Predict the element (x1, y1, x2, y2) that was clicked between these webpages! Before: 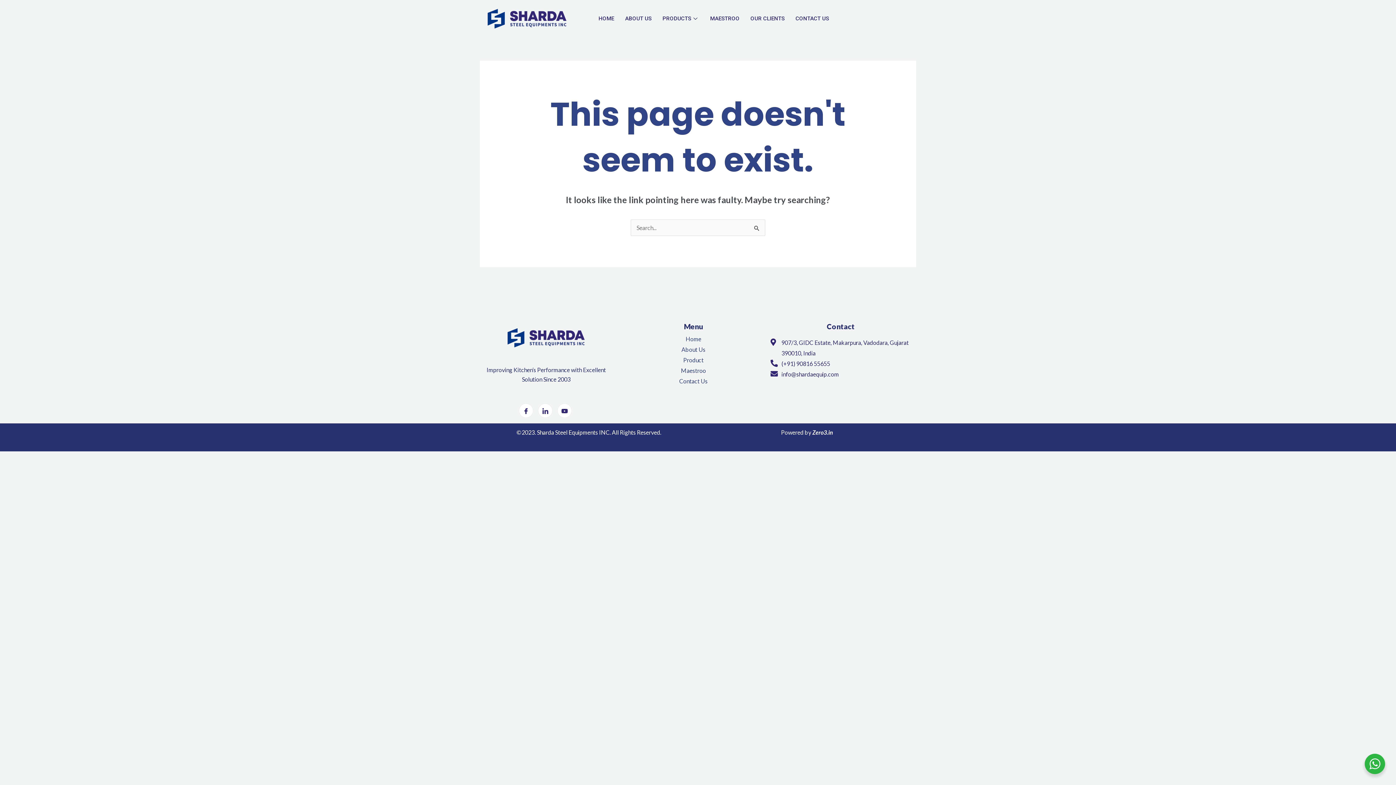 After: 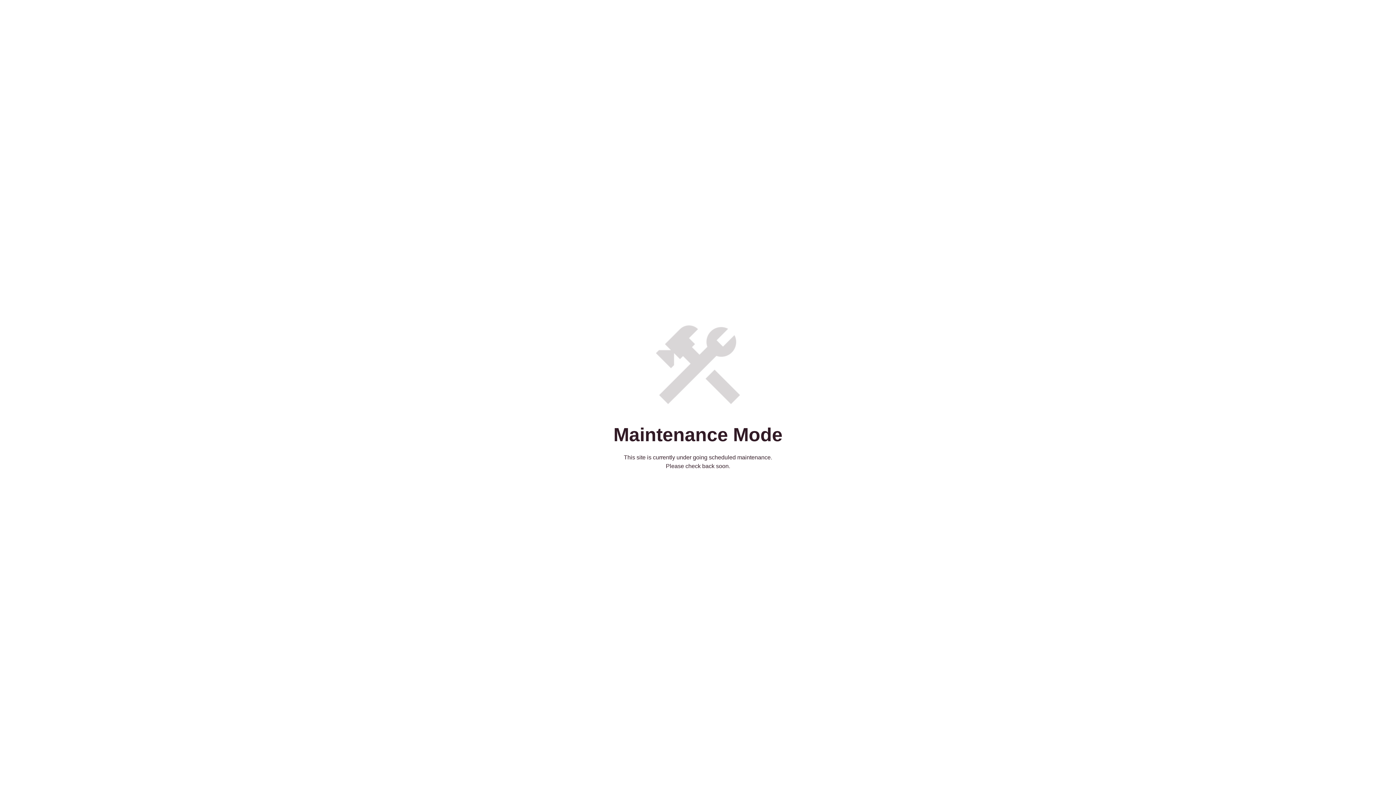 Action: bbox: (698, 423, 916, 451)